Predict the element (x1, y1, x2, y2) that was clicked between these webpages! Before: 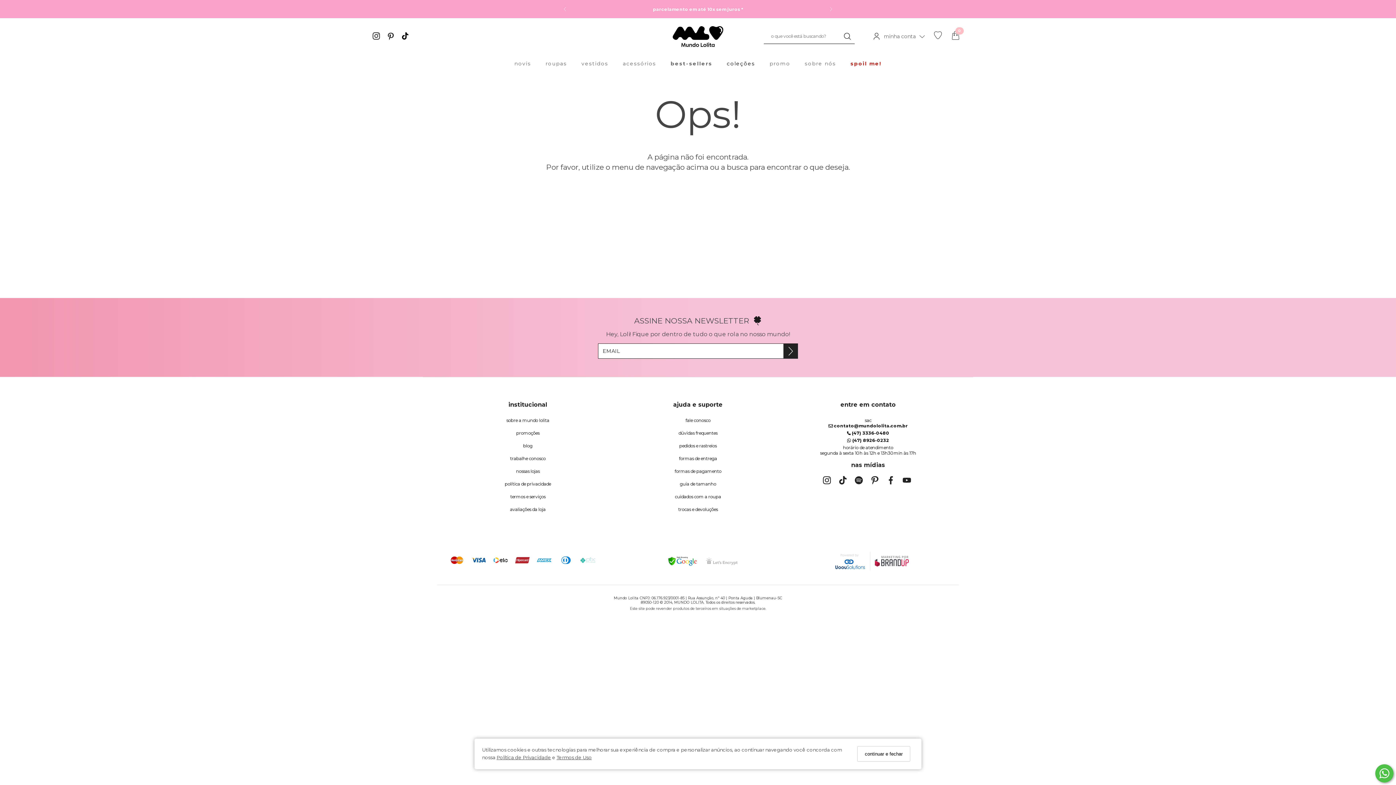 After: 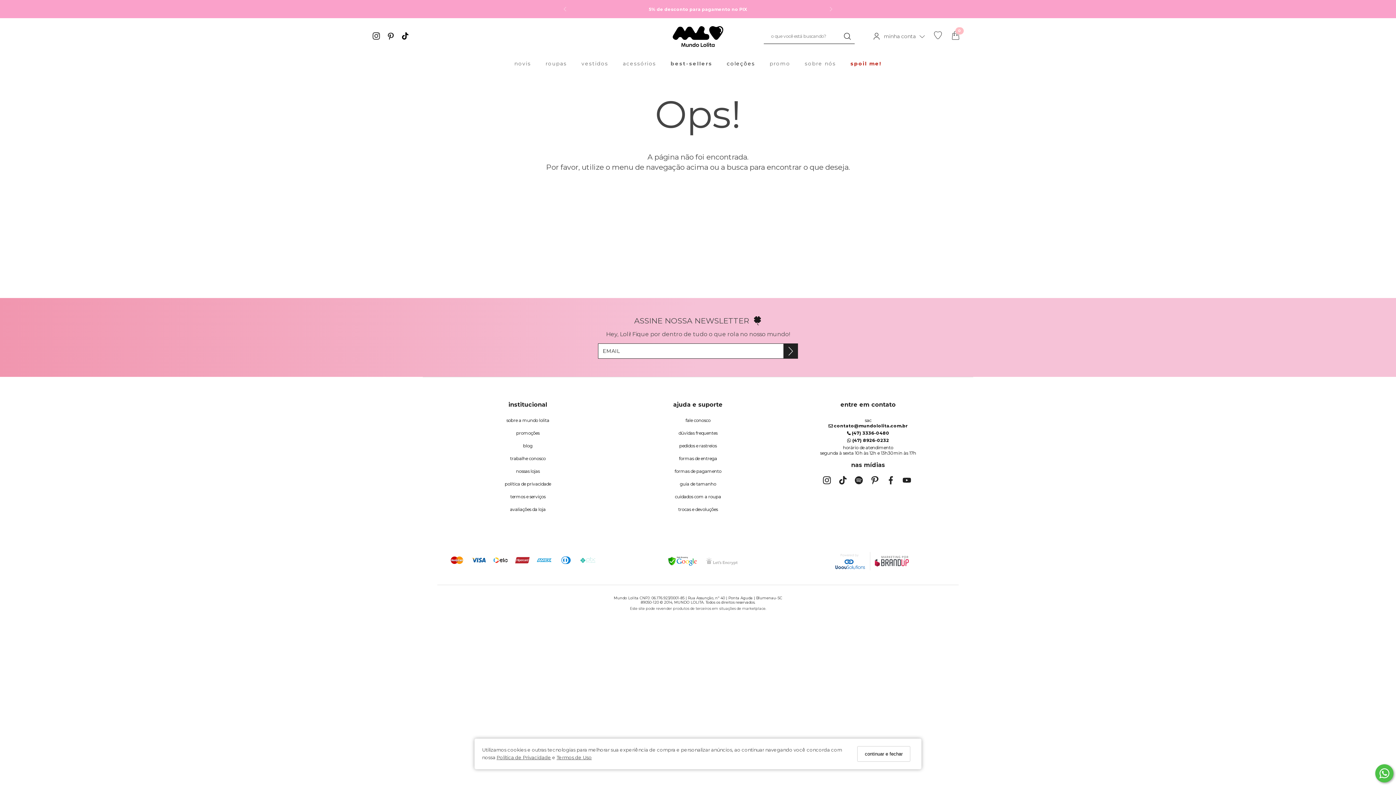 Action: bbox: (820, 476, 833, 487)